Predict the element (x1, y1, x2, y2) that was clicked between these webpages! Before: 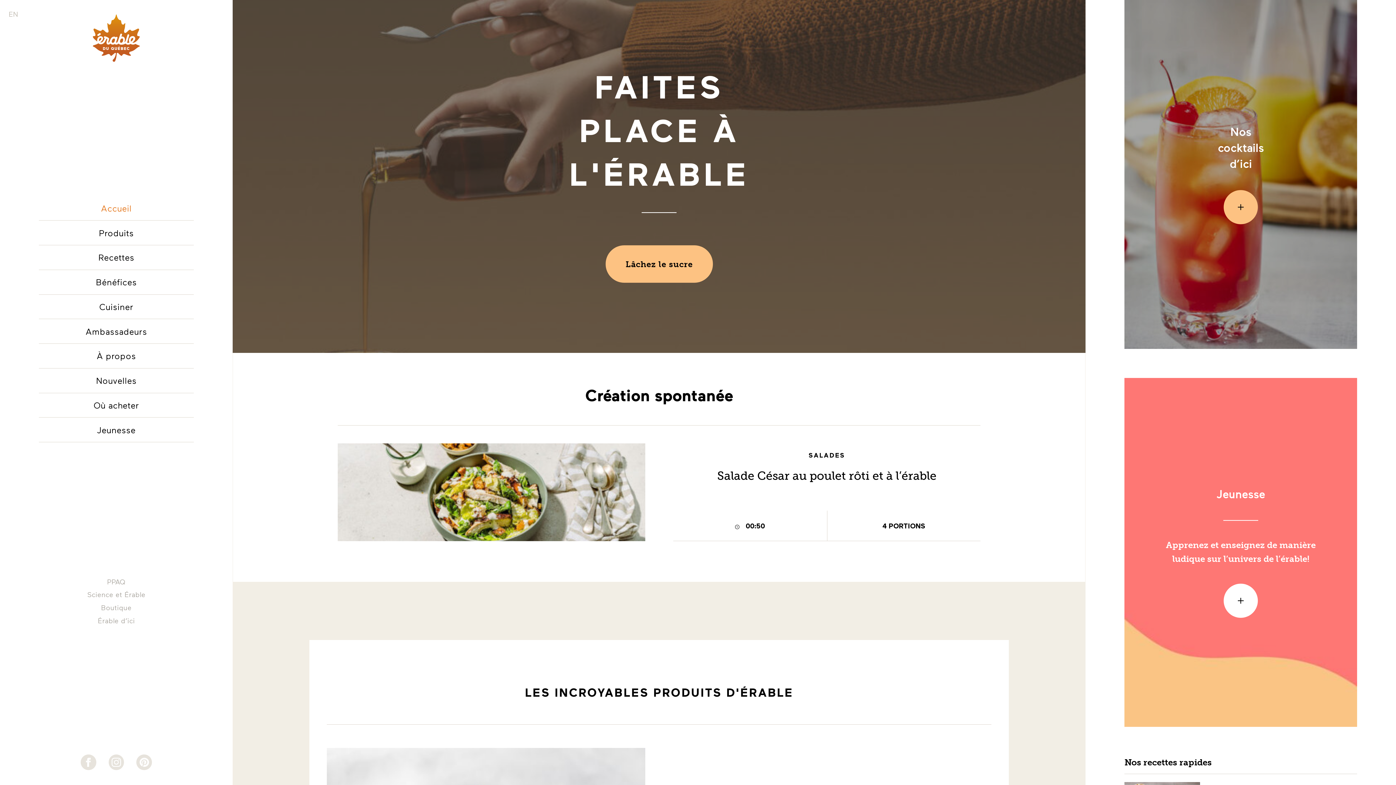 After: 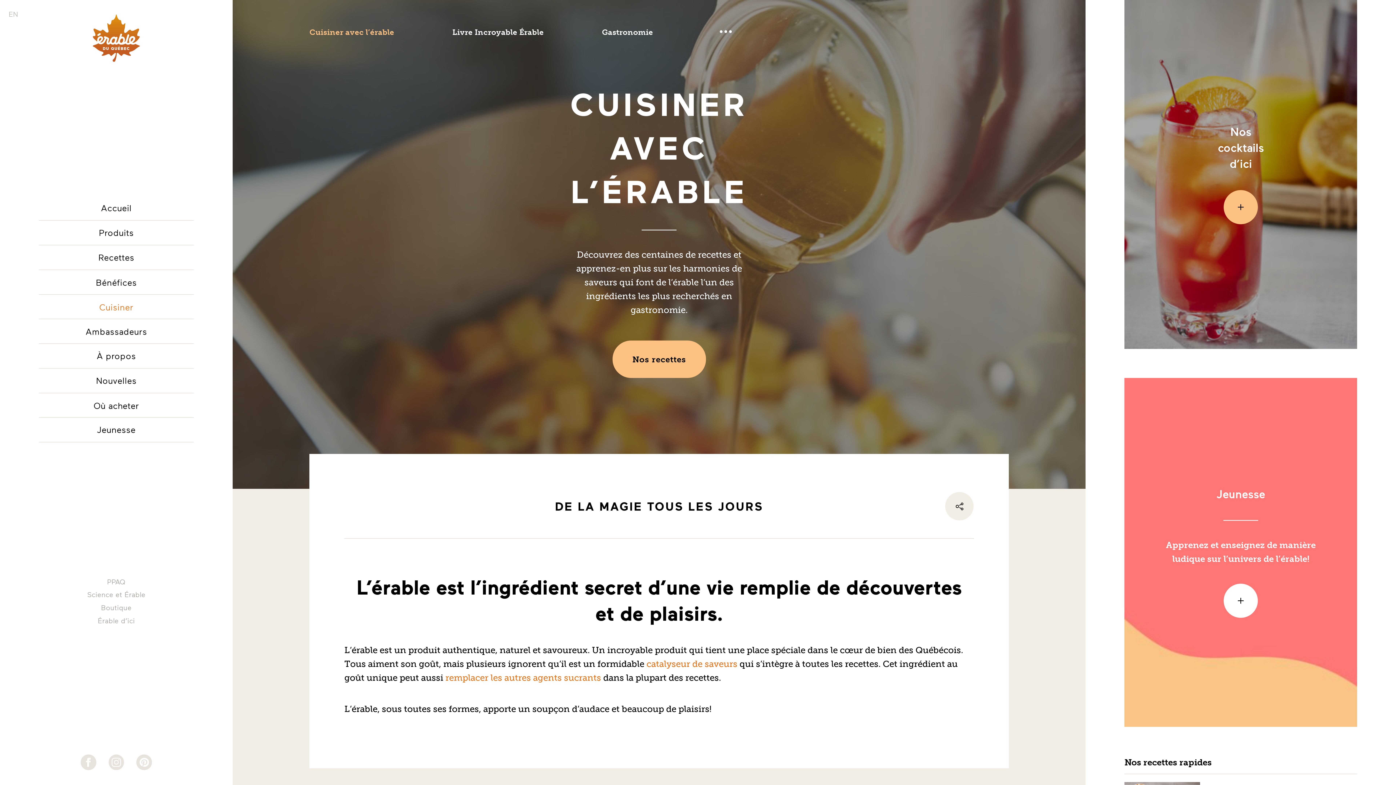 Action: bbox: (38, 294, 193, 319) label: Cuisiner